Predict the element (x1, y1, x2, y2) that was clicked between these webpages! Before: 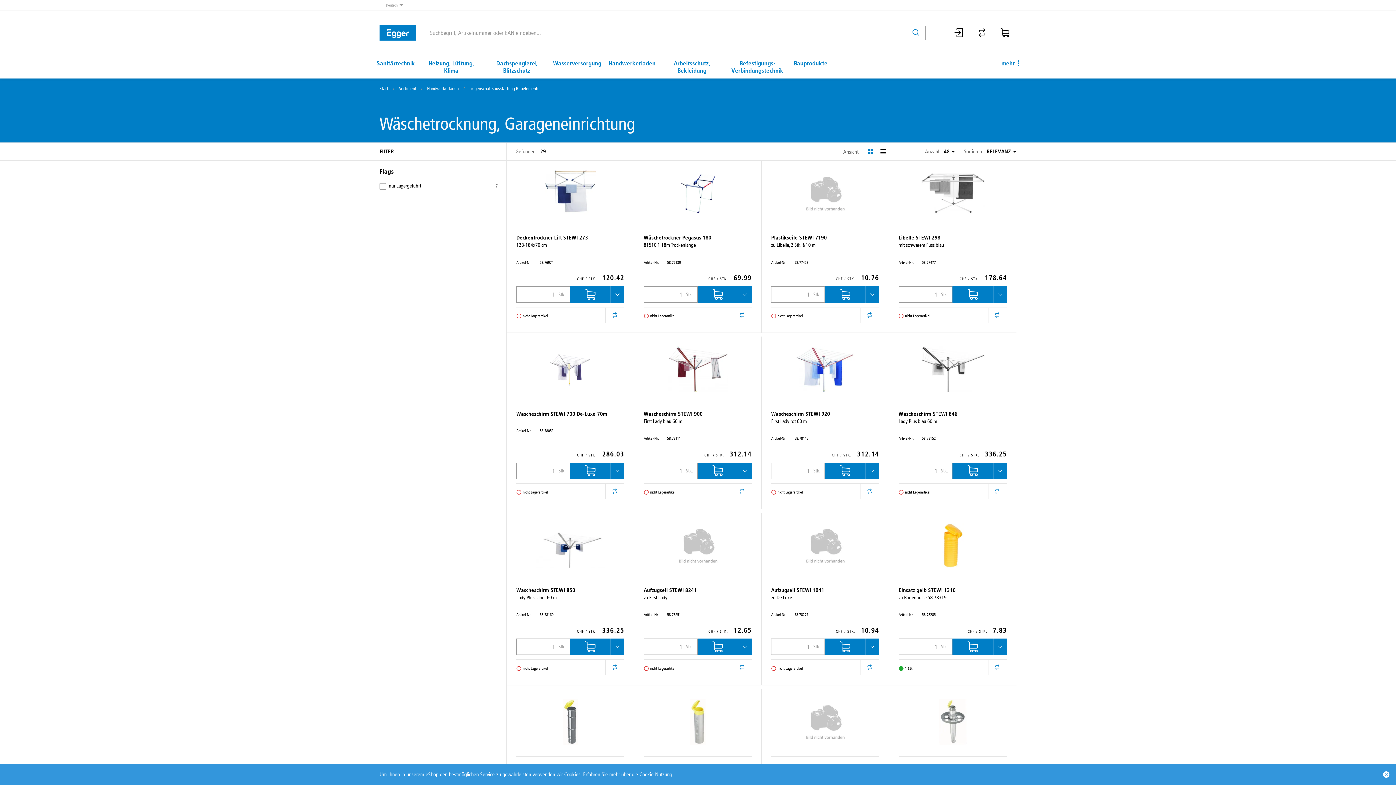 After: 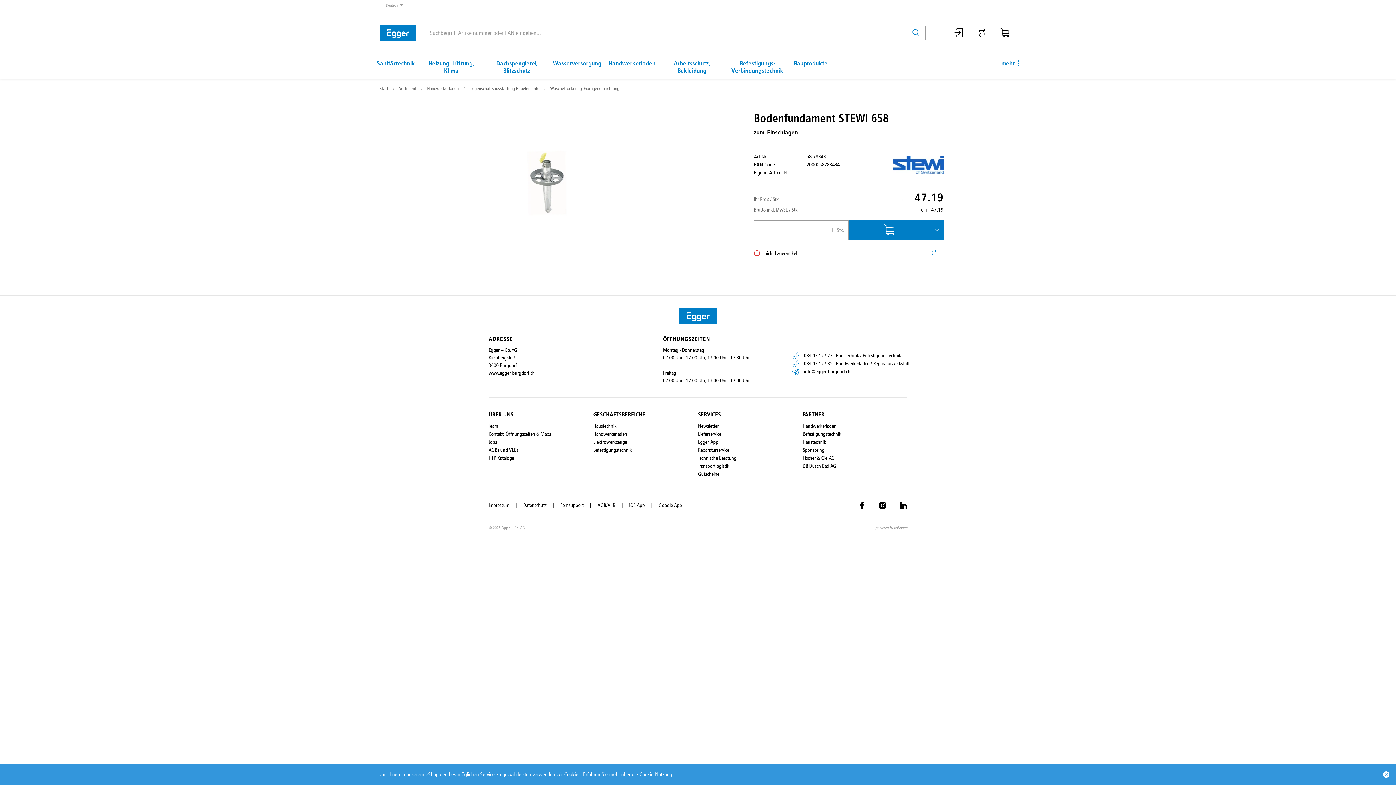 Action: label: Bodenfundament STEWI 658 bbox: (898, 756, 1007, 770)